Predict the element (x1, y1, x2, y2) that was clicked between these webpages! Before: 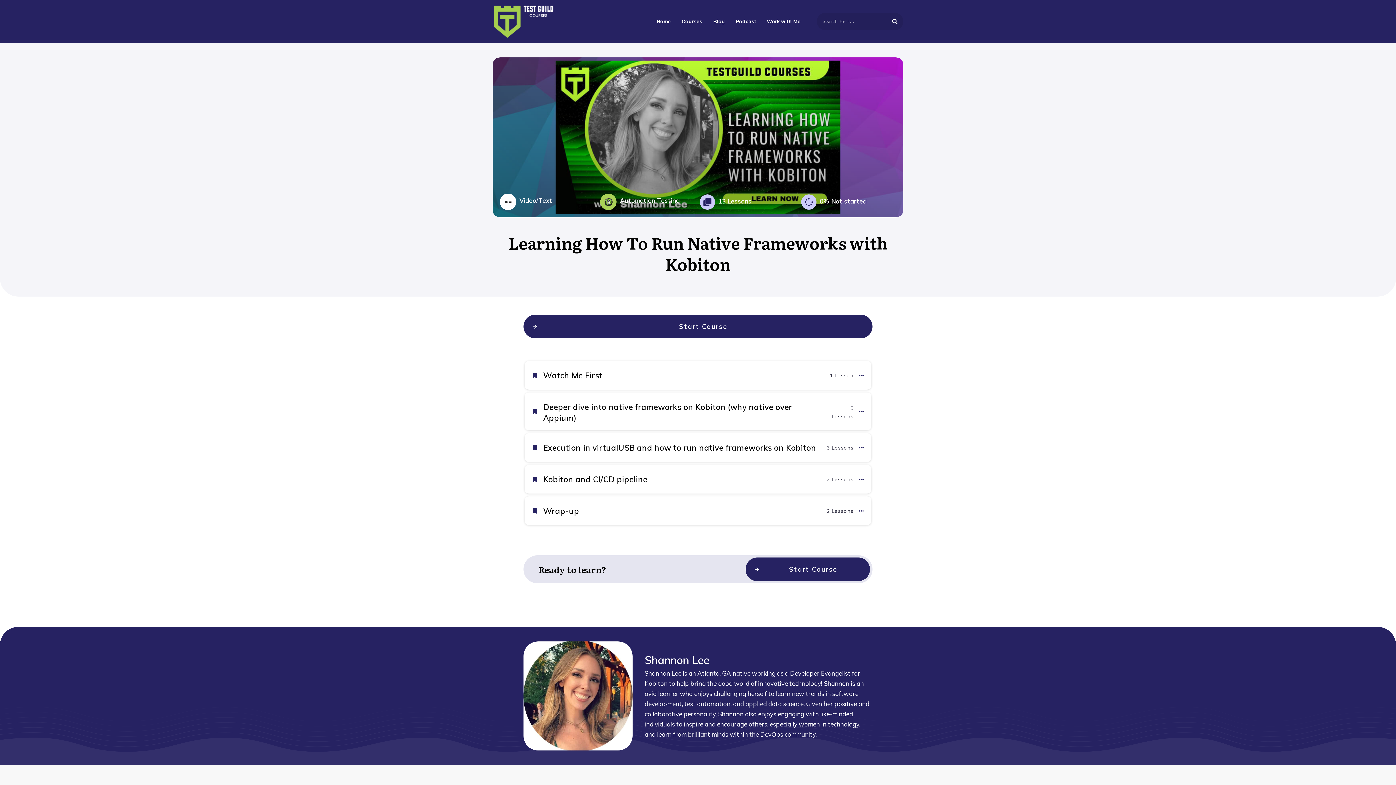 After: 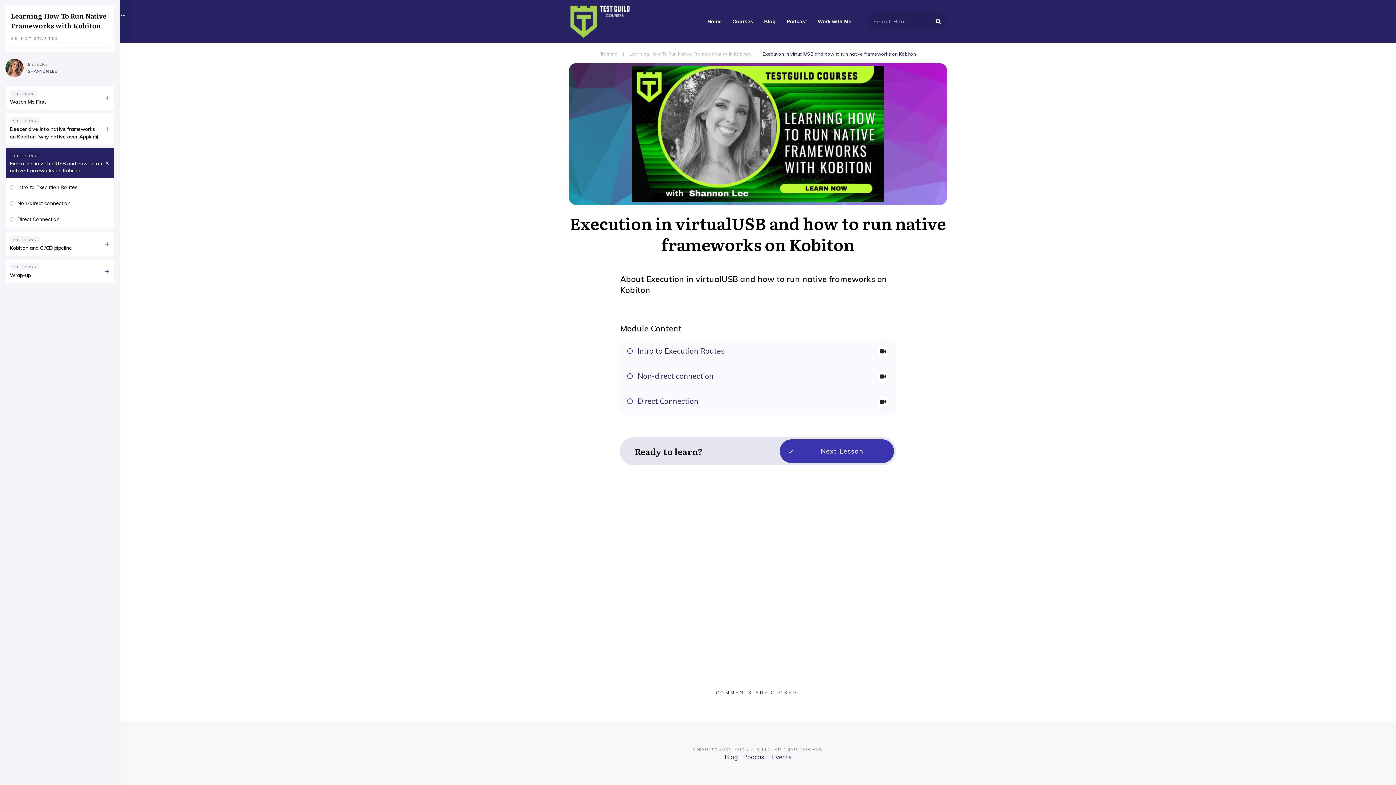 Action: bbox: (543, 442, 816, 453) label: Execution in virtualUSB and how to run native frameworks on Kobiton